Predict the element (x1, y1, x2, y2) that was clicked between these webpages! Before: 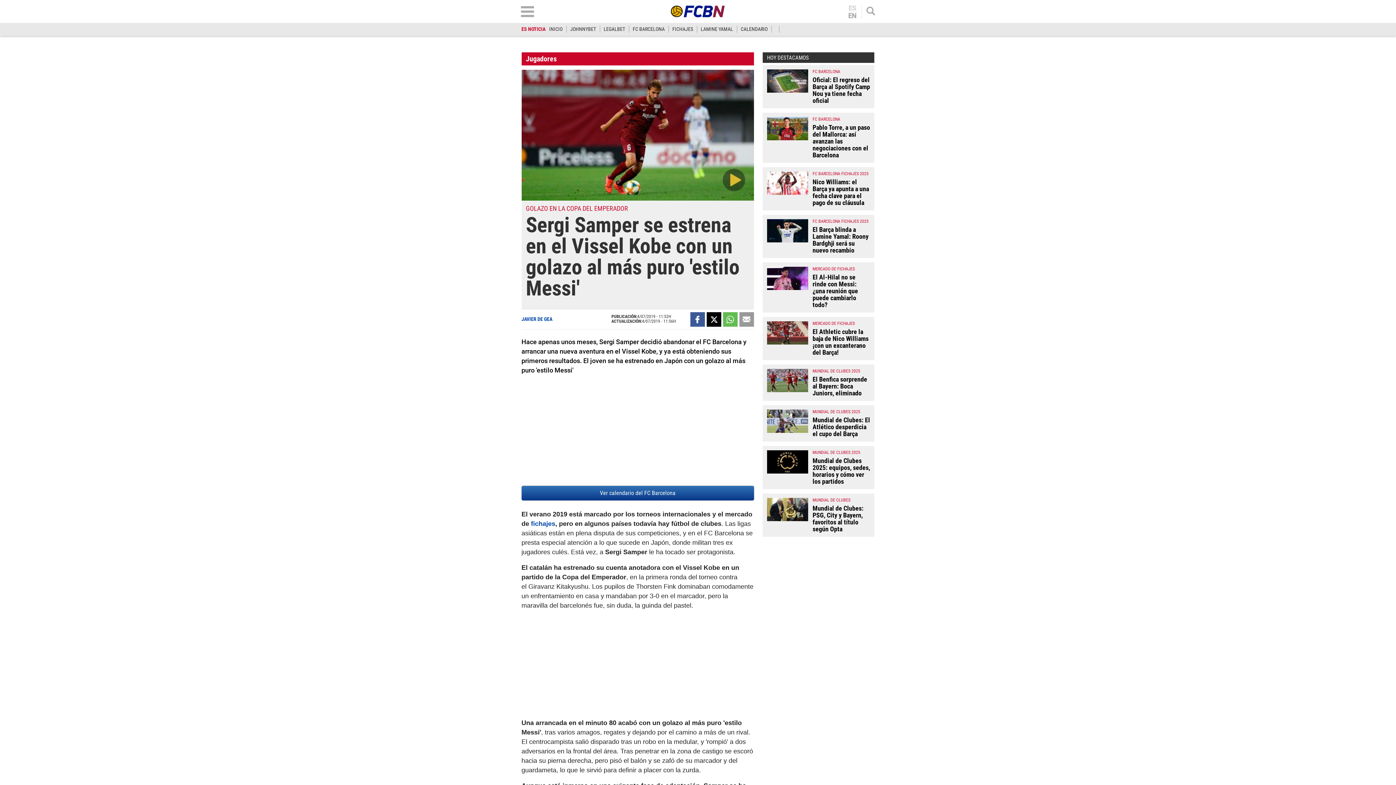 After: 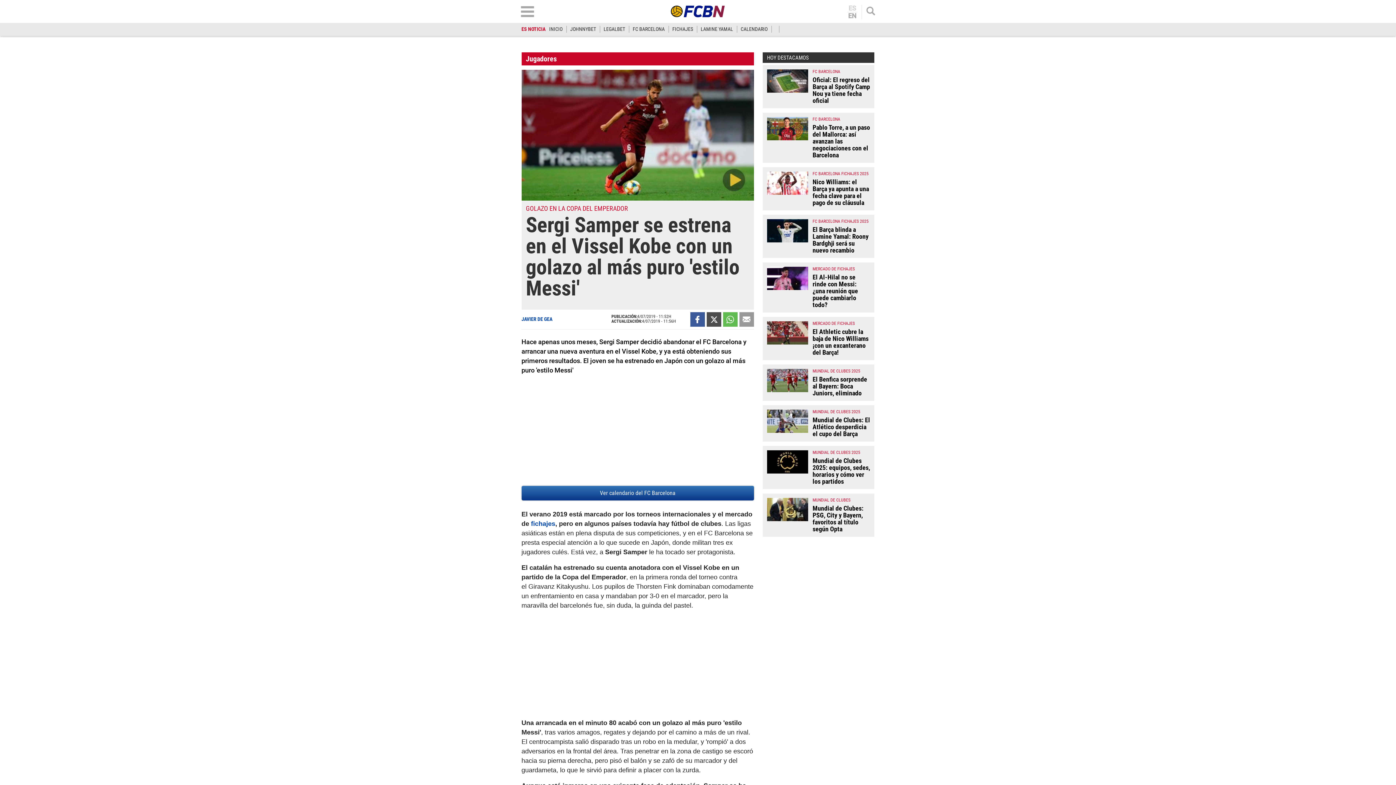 Action: bbox: (706, 312, 721, 326)